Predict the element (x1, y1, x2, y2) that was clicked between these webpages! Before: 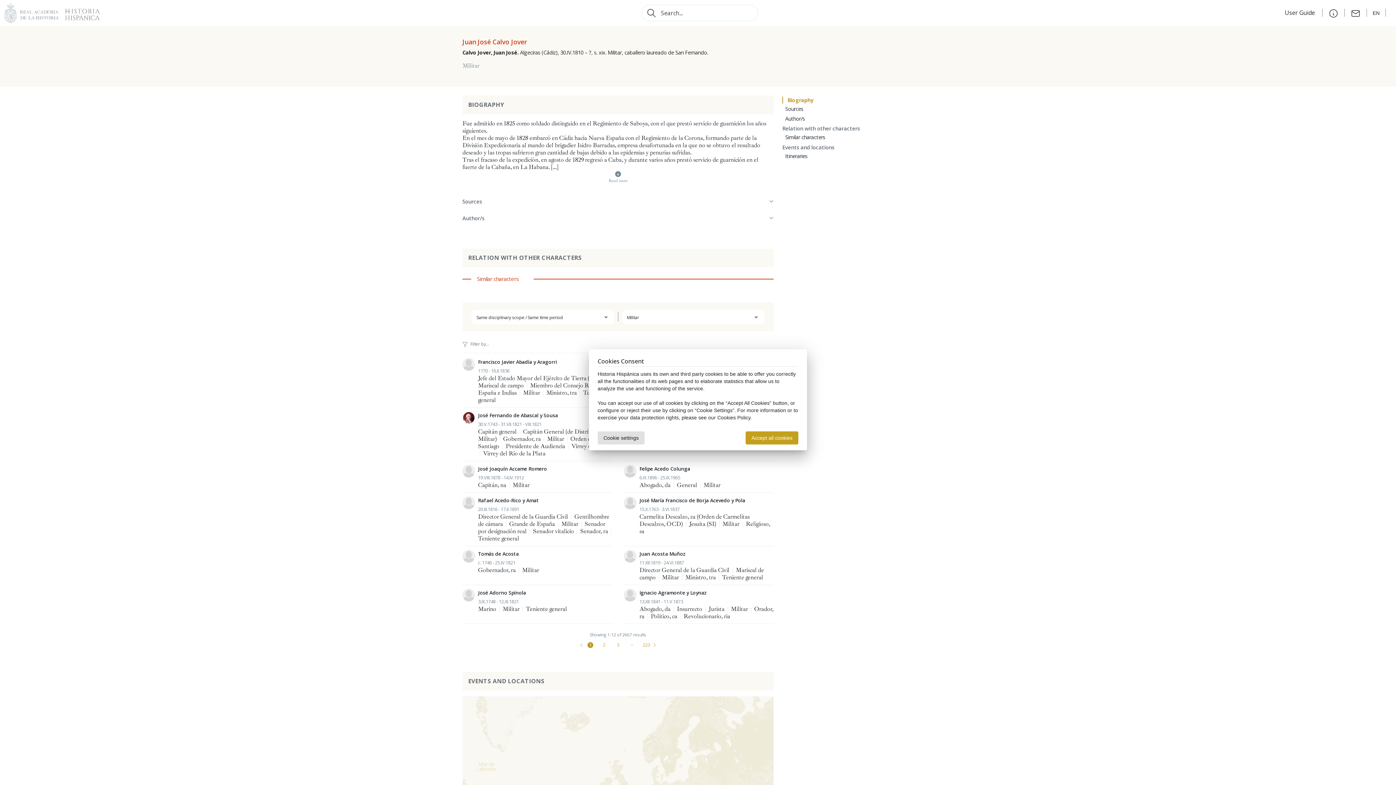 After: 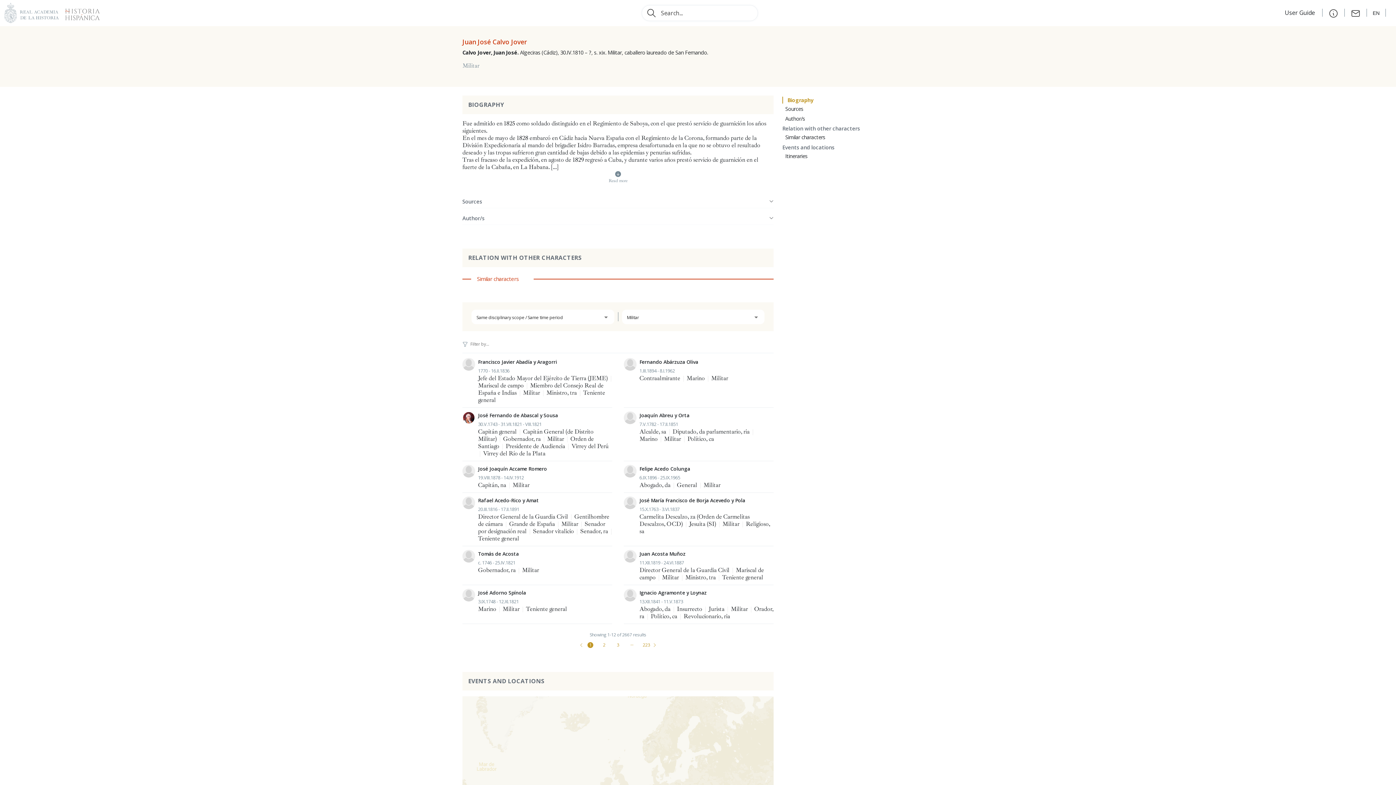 Action: label: Accept all cookies bbox: (745, 431, 798, 444)